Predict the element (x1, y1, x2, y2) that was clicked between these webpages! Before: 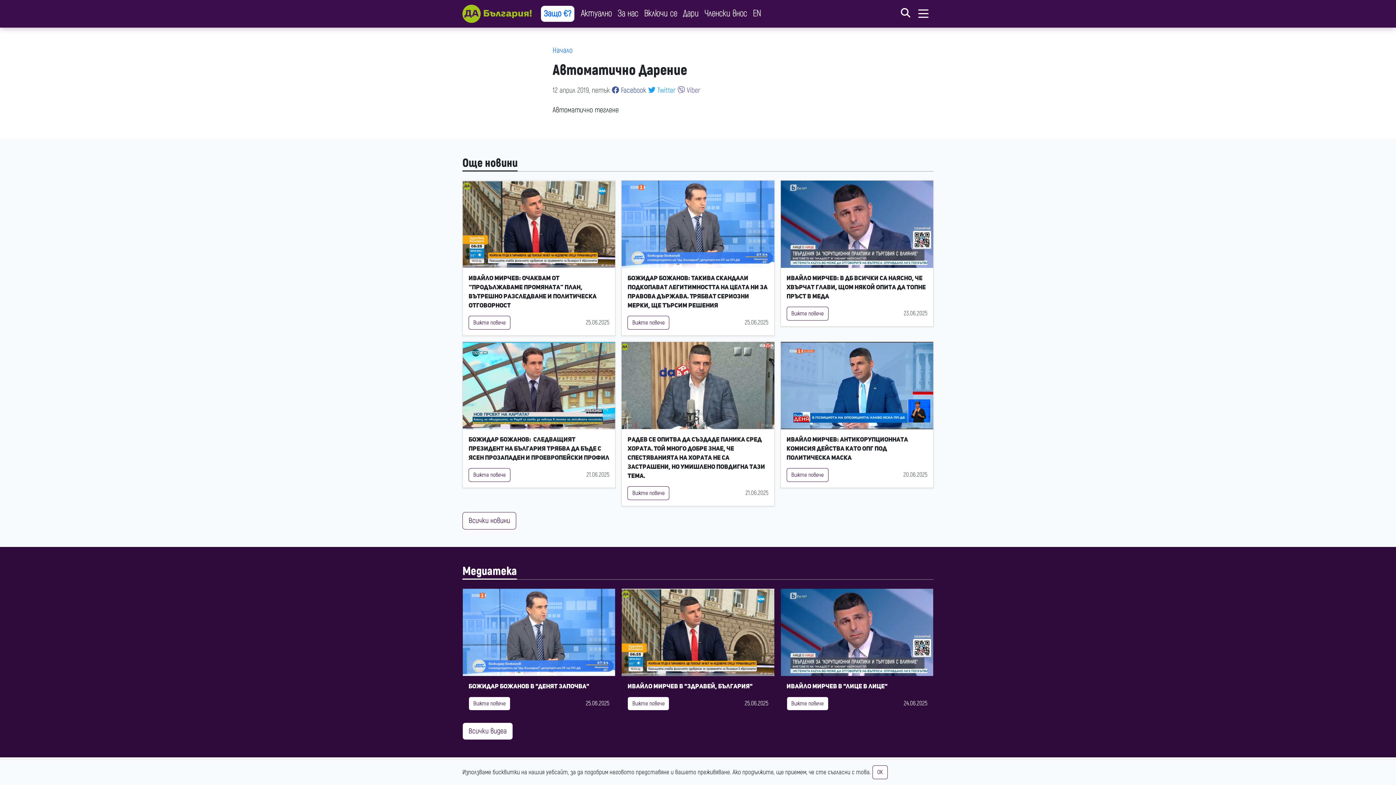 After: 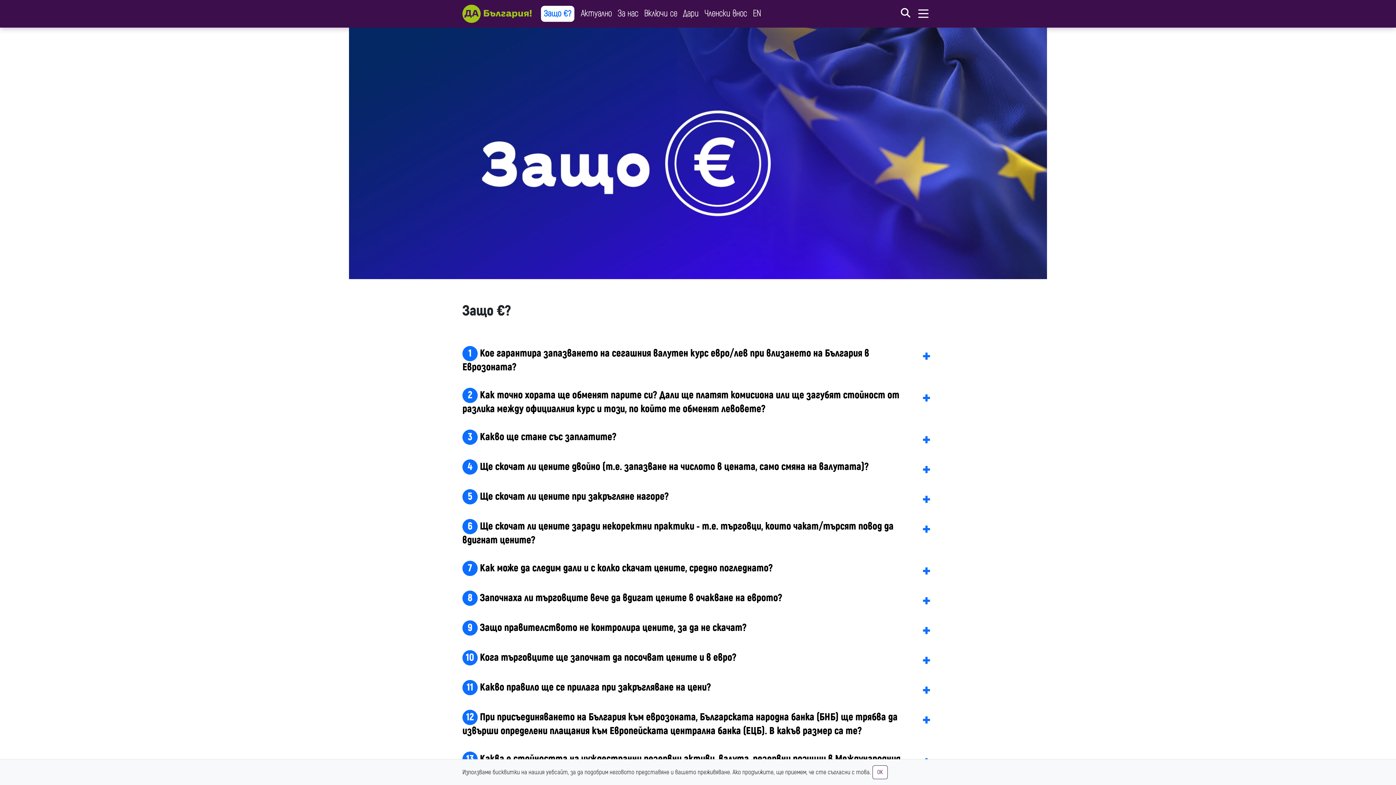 Action: label: Защо €? bbox: (540, 5, 574, 21)